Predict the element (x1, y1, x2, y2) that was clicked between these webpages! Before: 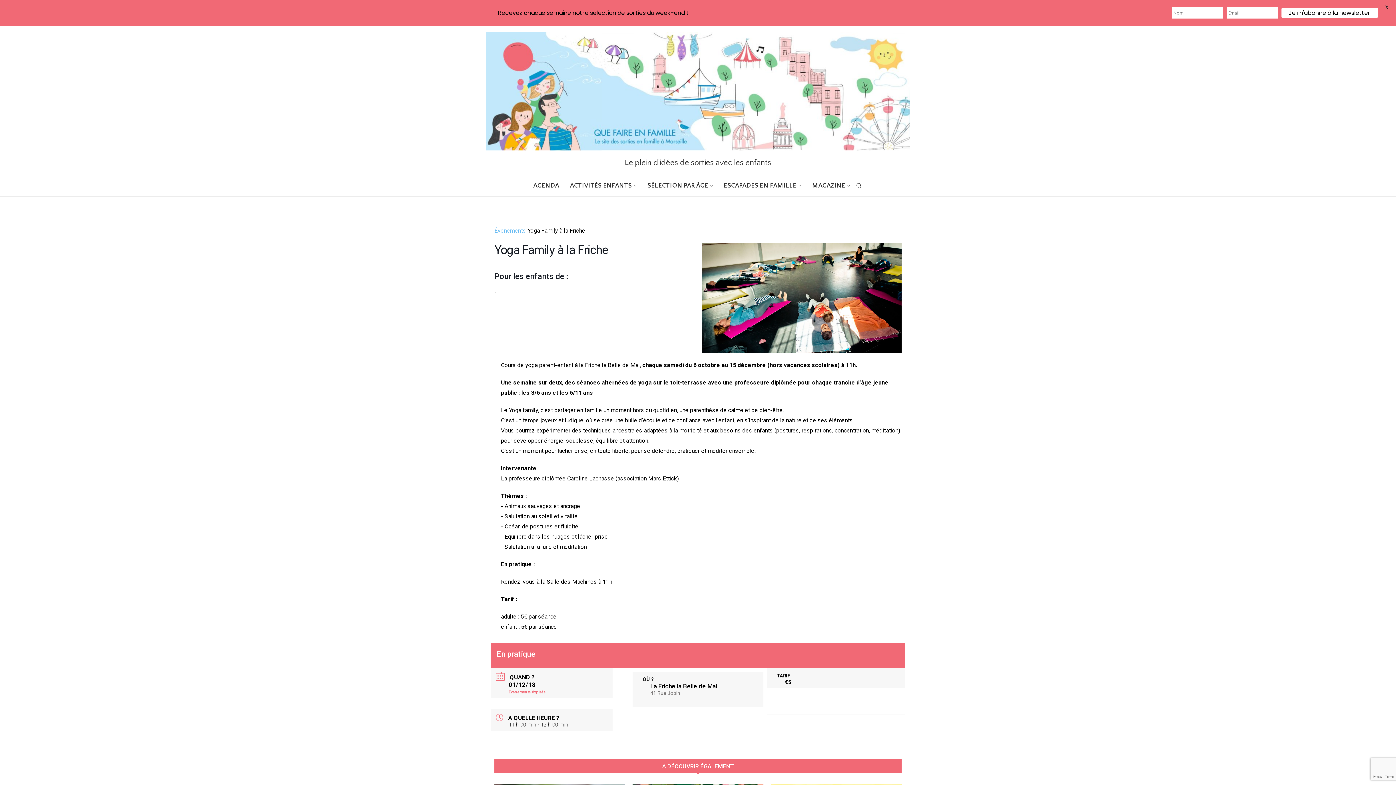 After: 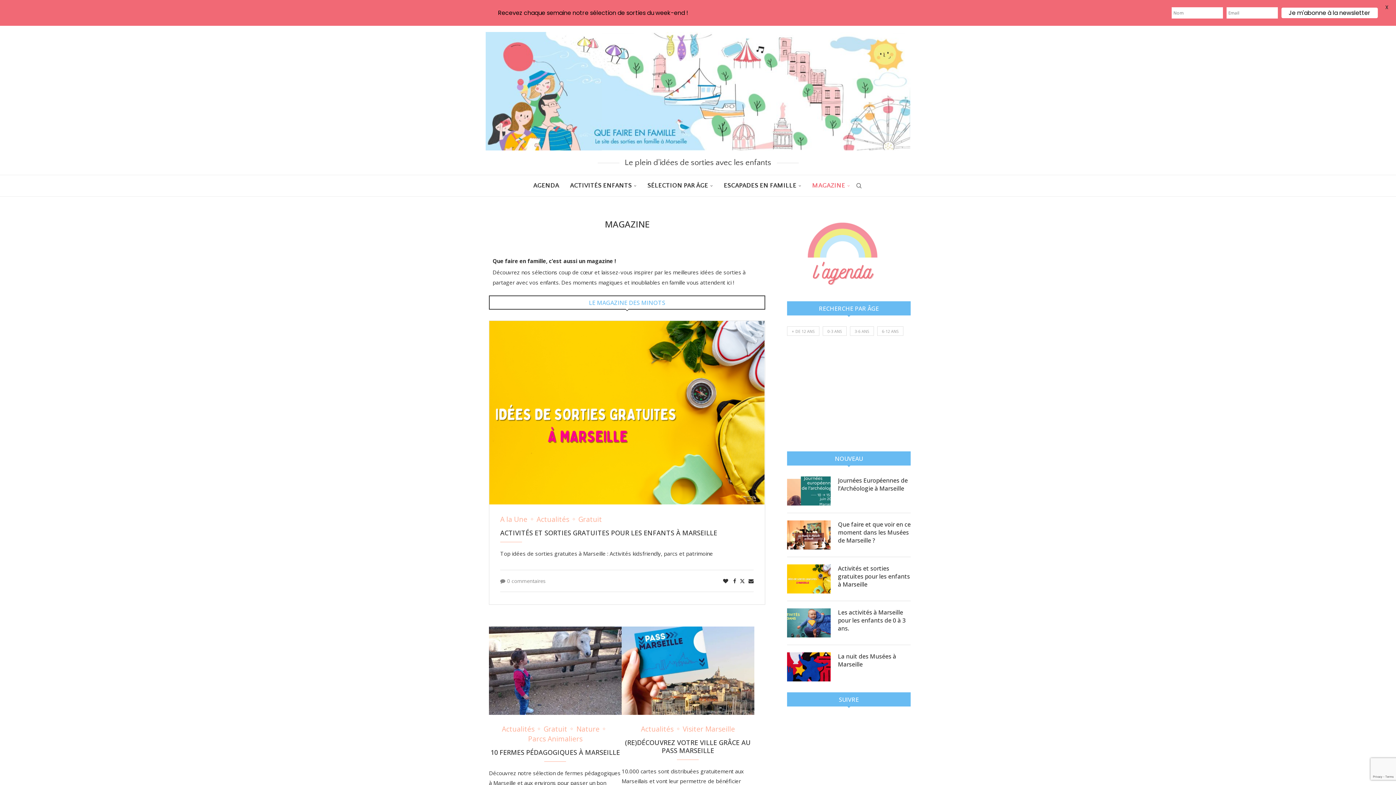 Action: label: MAGAZINE bbox: (812, 175, 850, 196)